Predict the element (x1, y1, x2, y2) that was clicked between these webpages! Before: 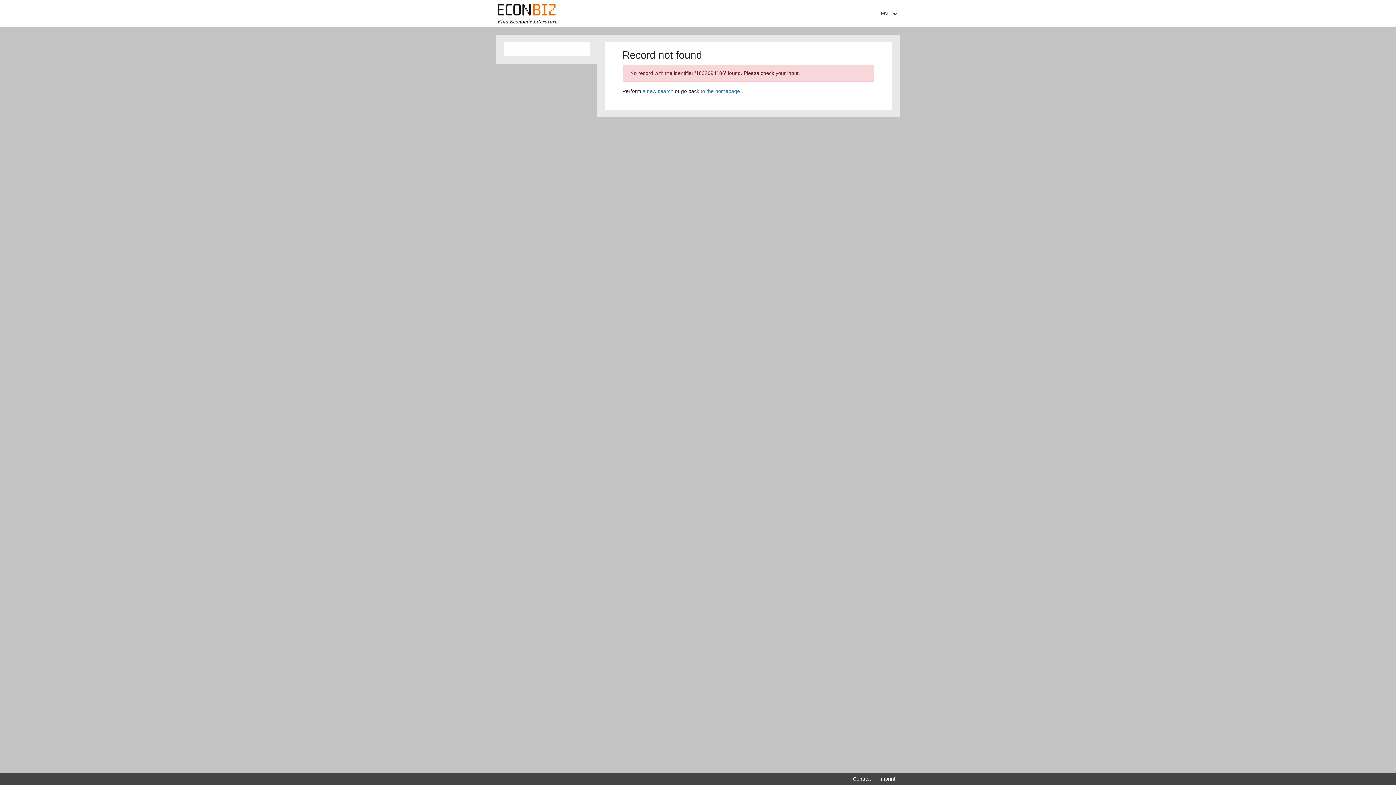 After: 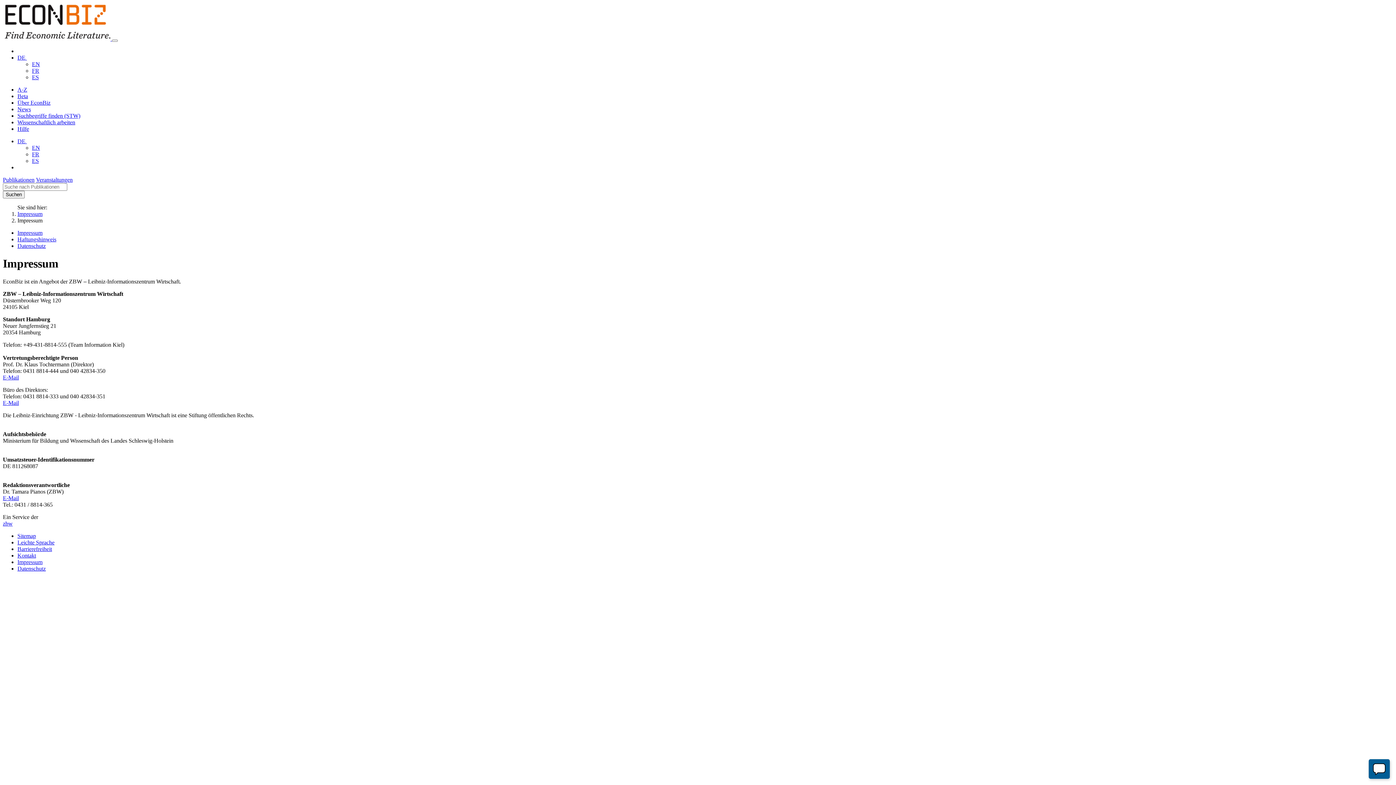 Action: label: Imprint bbox: (875, 773, 900, 785)